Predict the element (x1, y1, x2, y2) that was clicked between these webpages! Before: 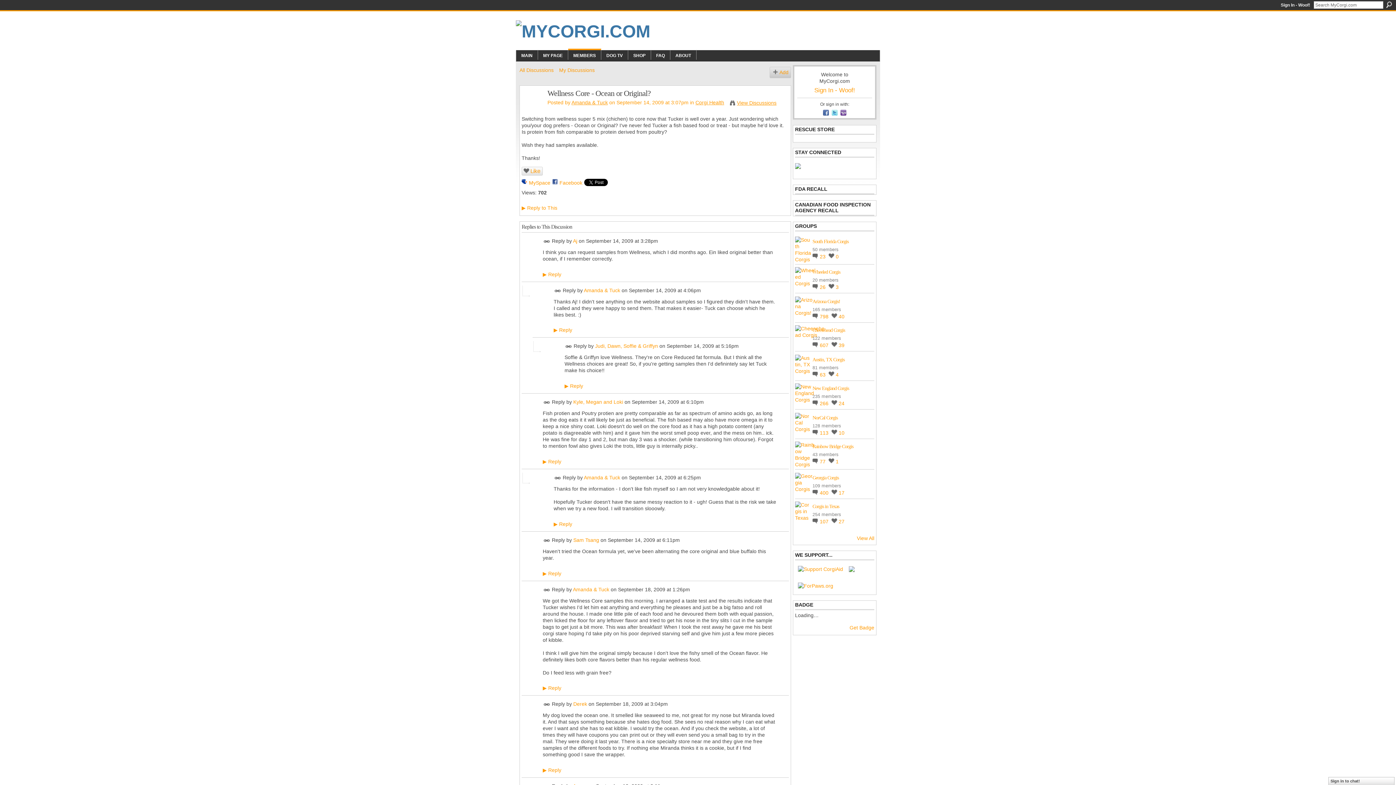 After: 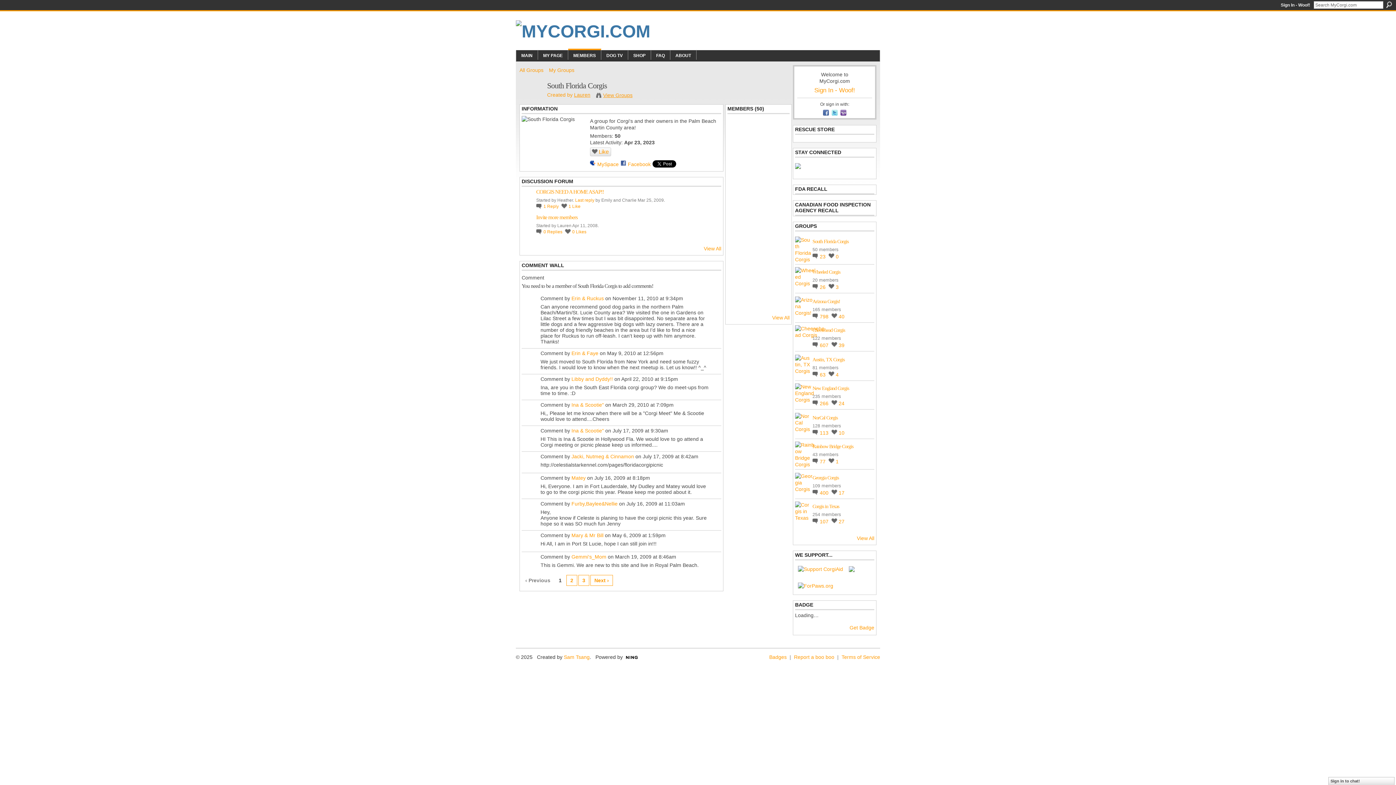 Action: label: South Florida Corgis bbox: (812, 238, 848, 244)